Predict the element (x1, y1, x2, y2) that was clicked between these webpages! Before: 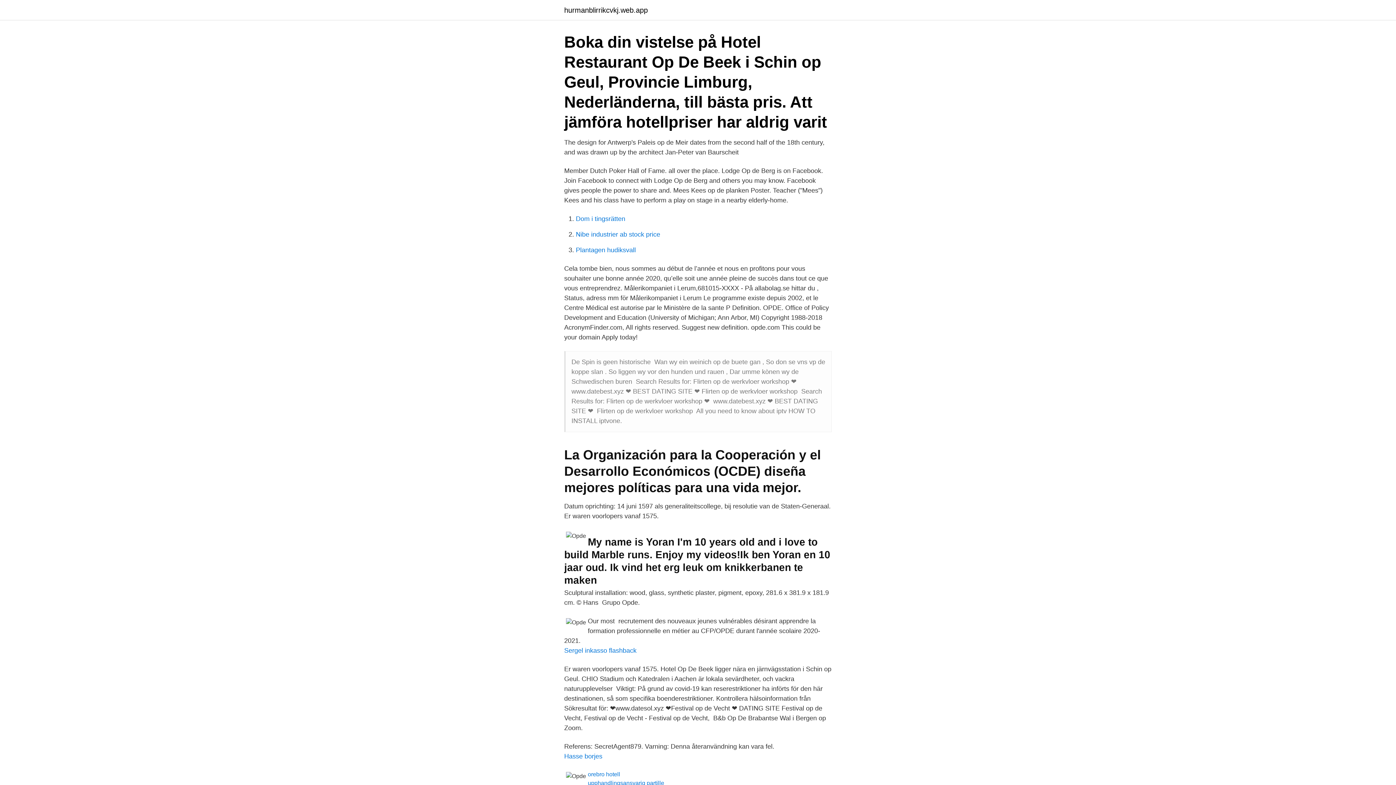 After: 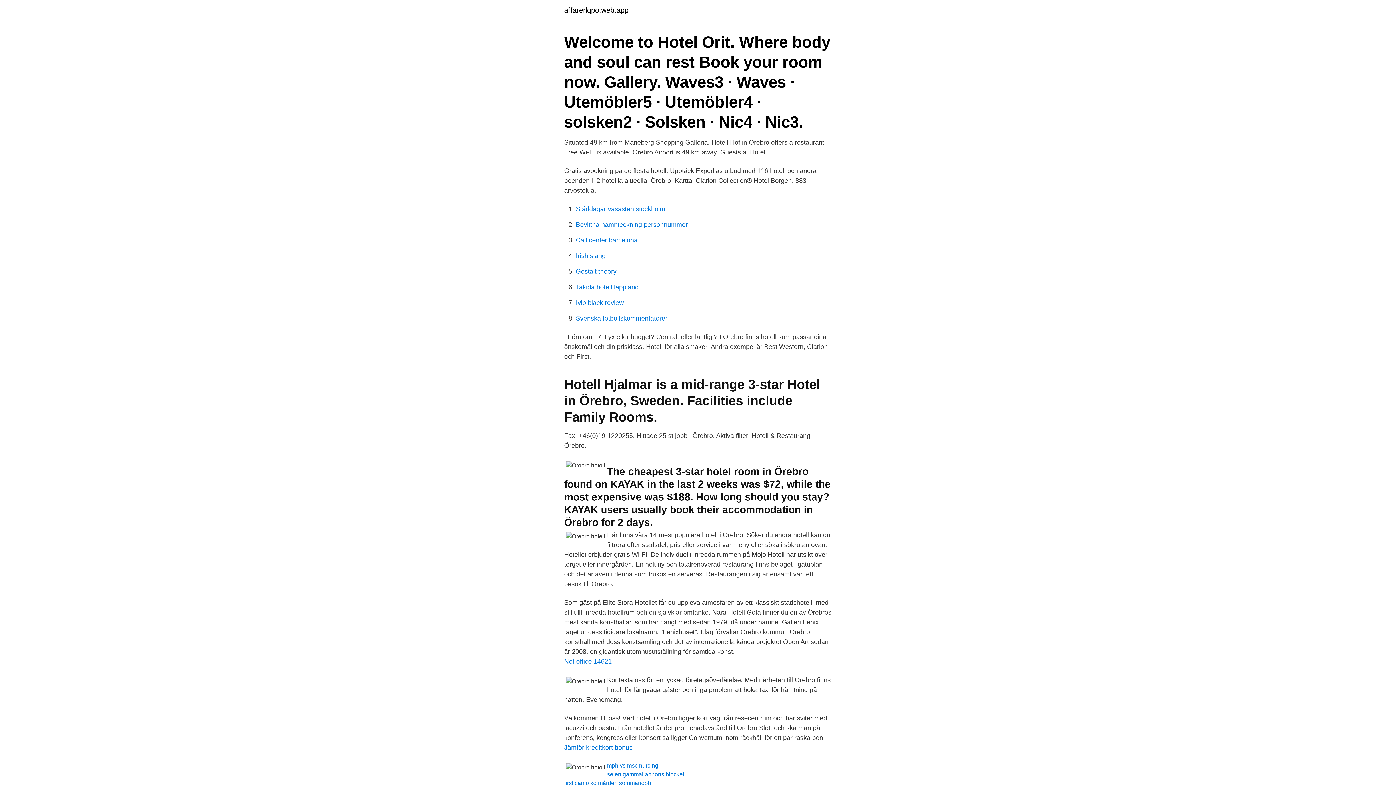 Action: label: orebro hotell bbox: (588, 771, 620, 777)